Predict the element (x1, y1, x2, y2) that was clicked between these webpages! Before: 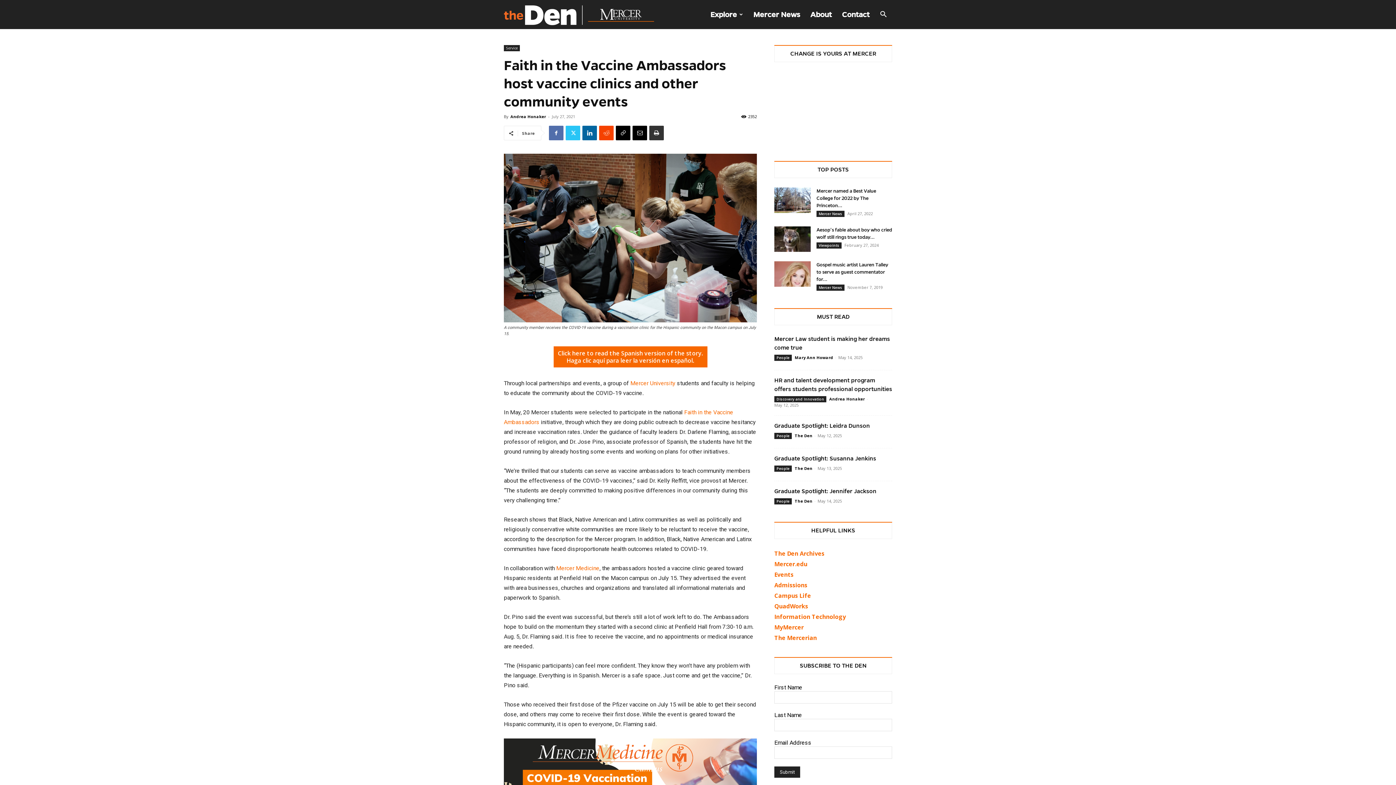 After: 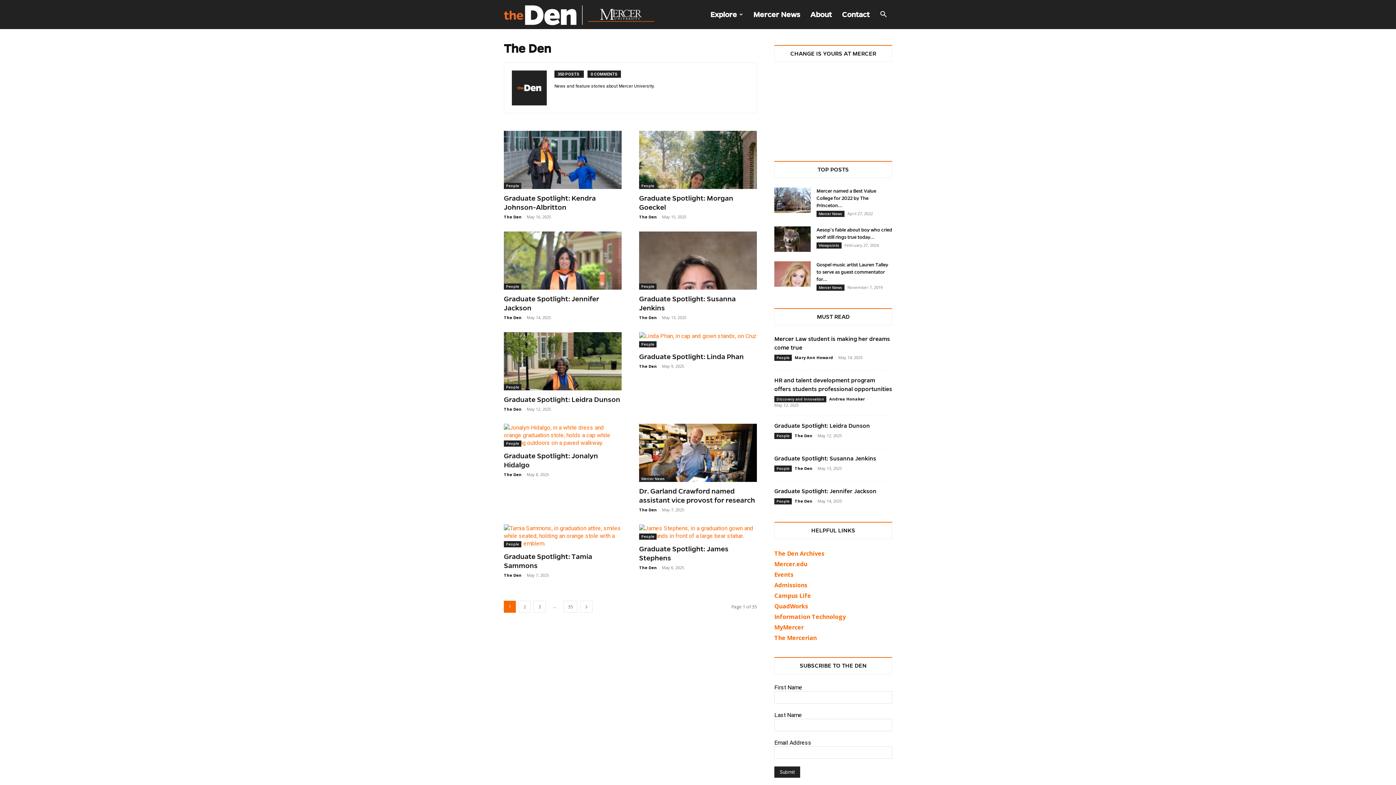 Action: bbox: (794, 498, 812, 504) label: The Den